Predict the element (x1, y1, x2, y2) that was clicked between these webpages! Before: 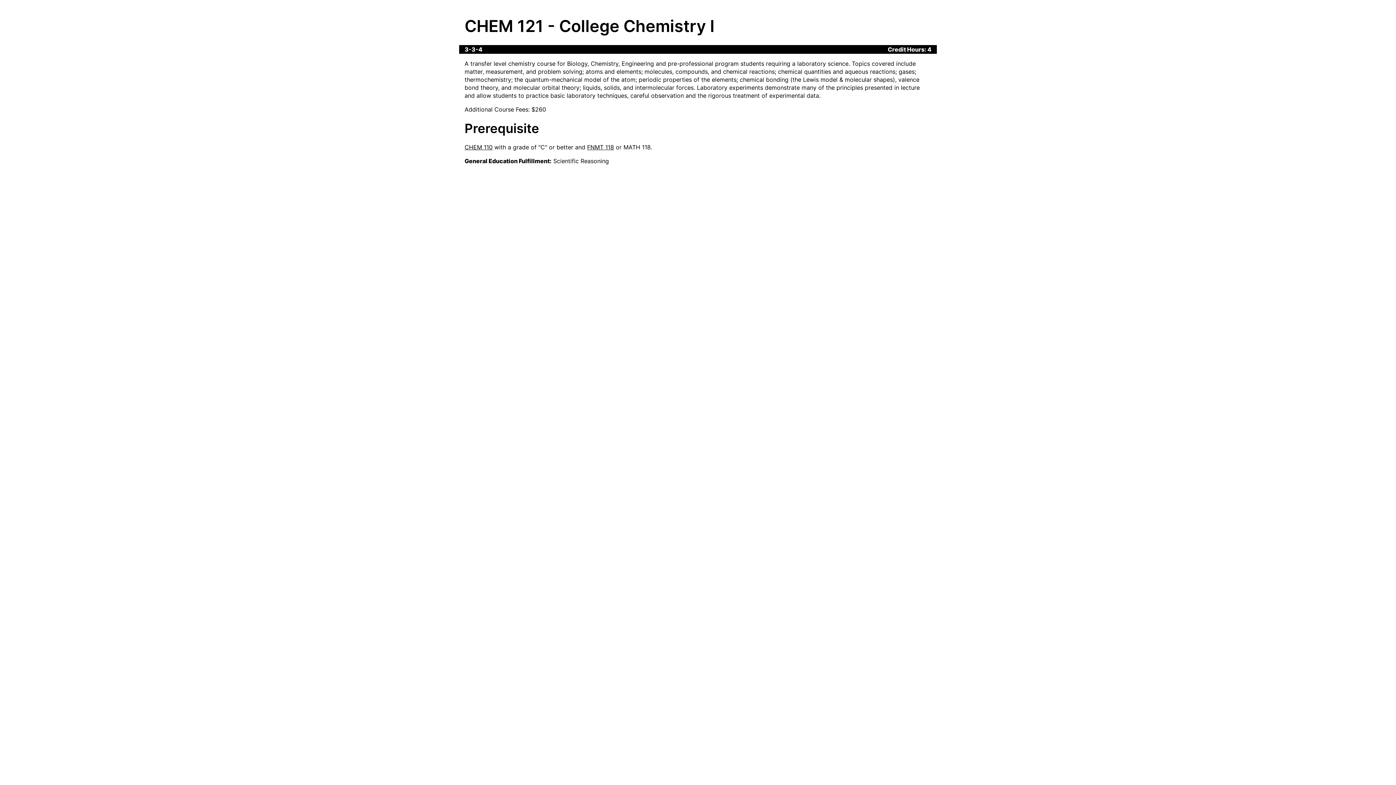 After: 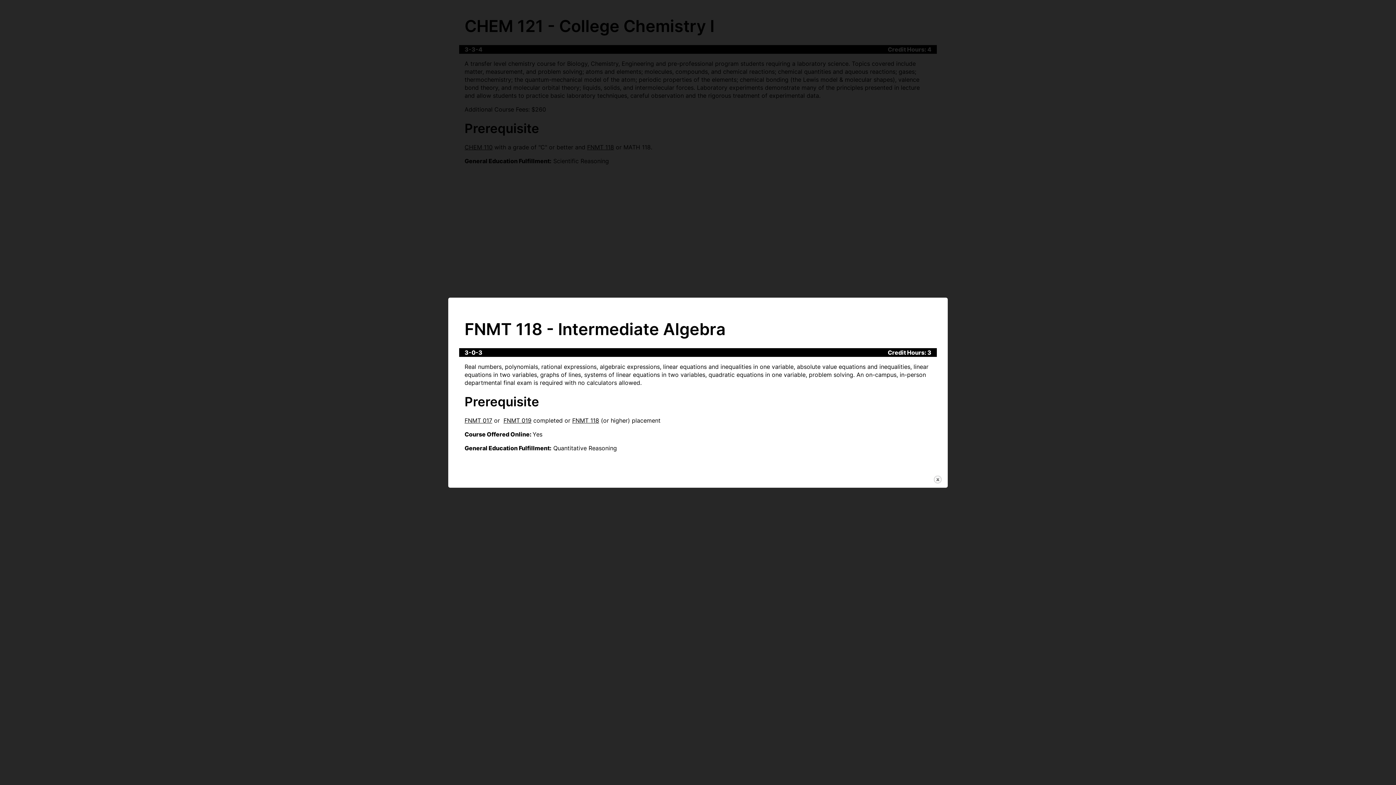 Action: bbox: (587, 143, 614, 150) label: FNMT 118